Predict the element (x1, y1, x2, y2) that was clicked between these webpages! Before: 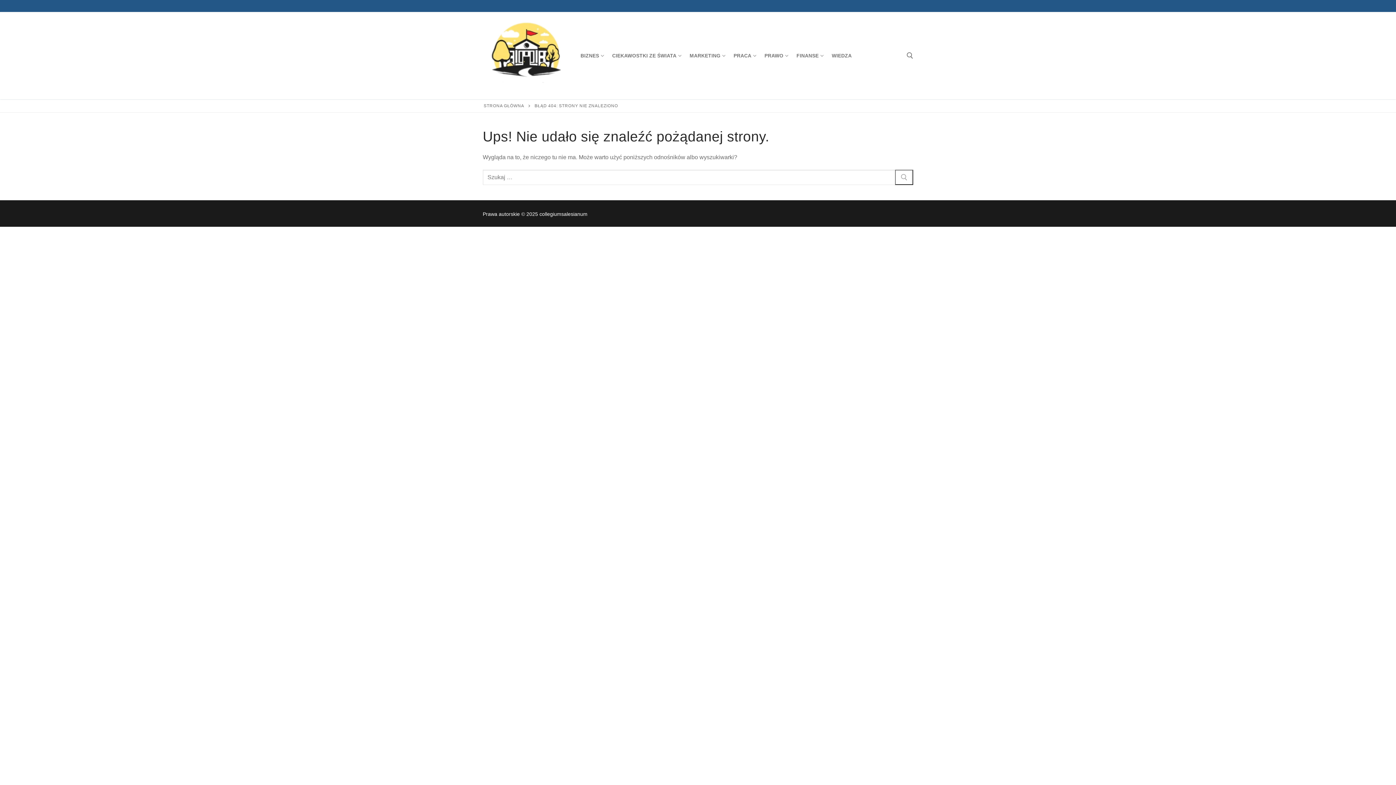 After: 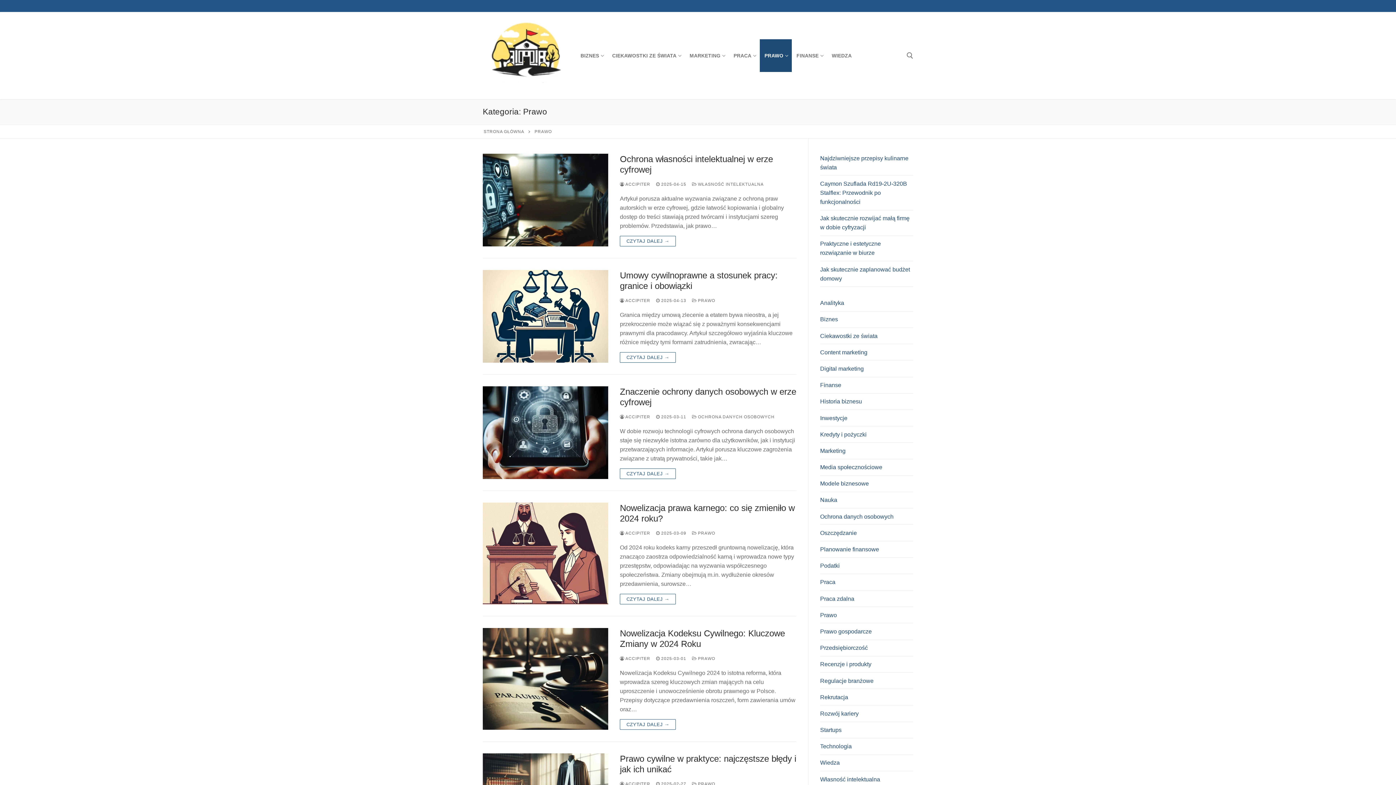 Action: bbox: (760, 39, 792, 72) label: PRAWO
 